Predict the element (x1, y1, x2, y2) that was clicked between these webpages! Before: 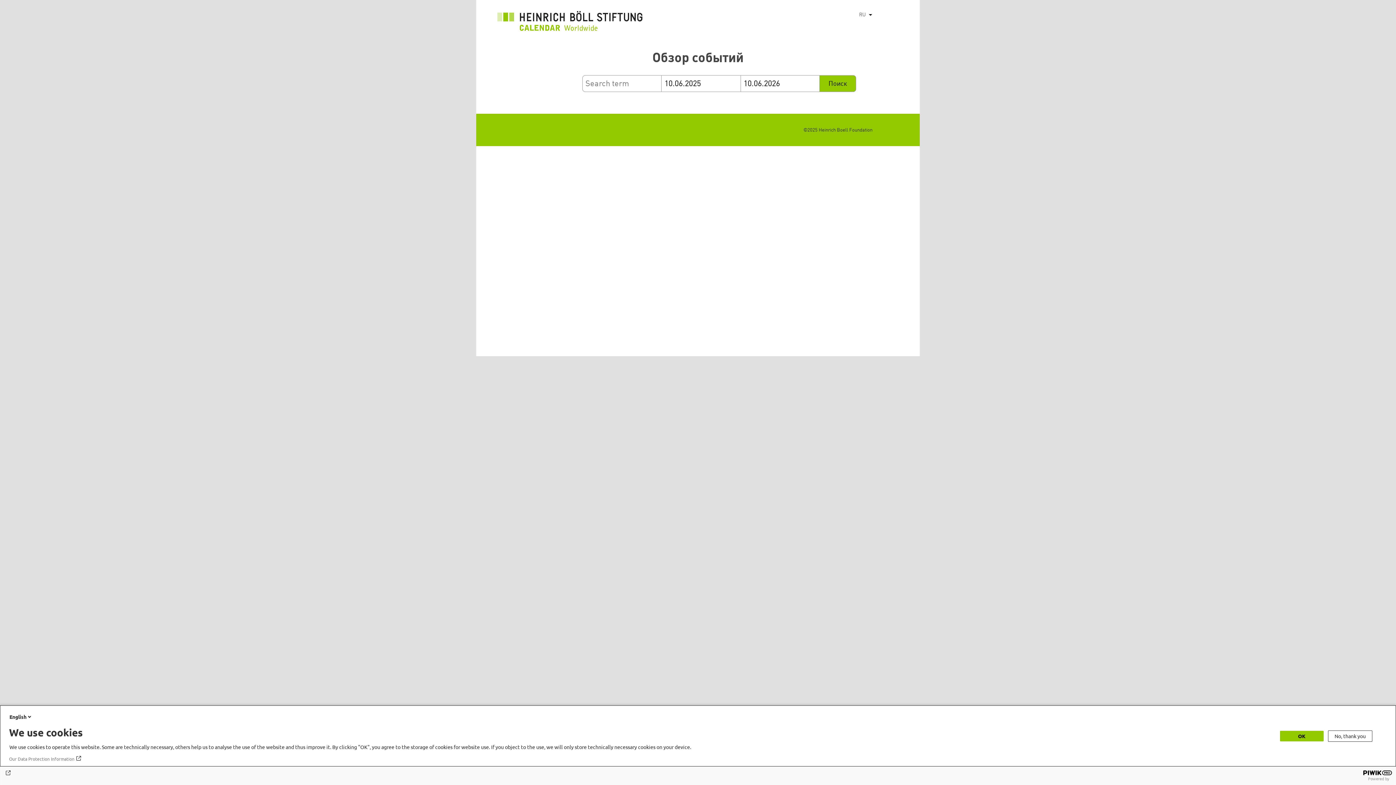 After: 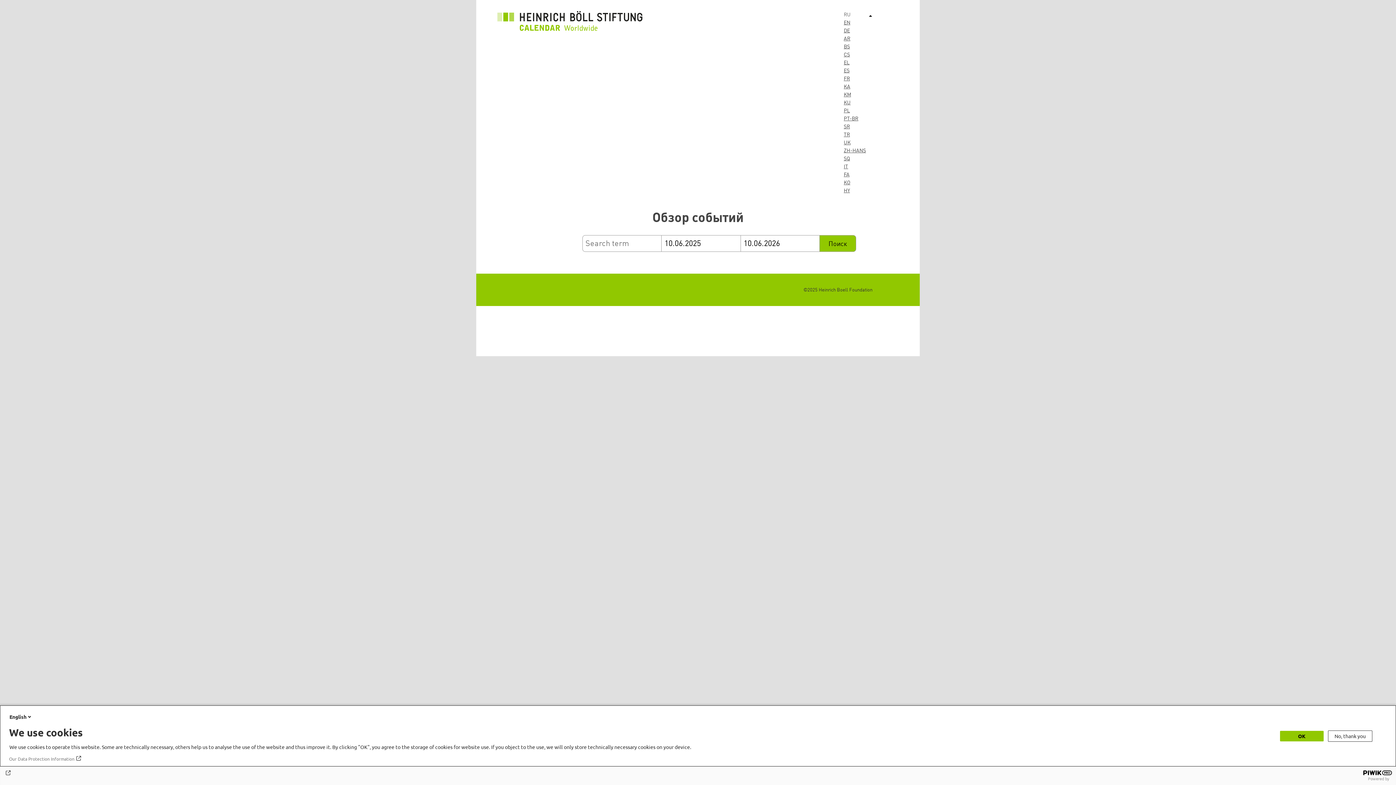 Action: bbox: (866, 10, 876, 18) label: Список дополнительных действий